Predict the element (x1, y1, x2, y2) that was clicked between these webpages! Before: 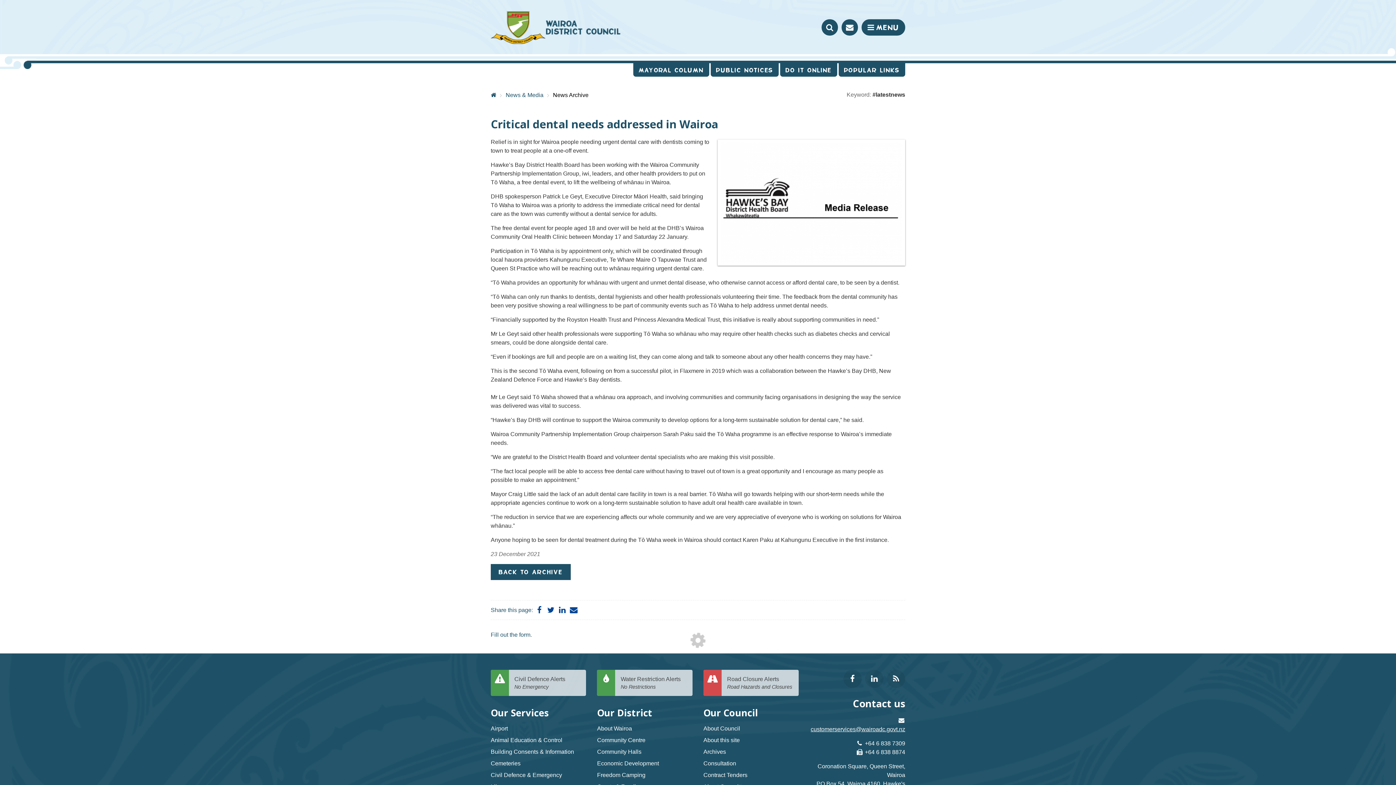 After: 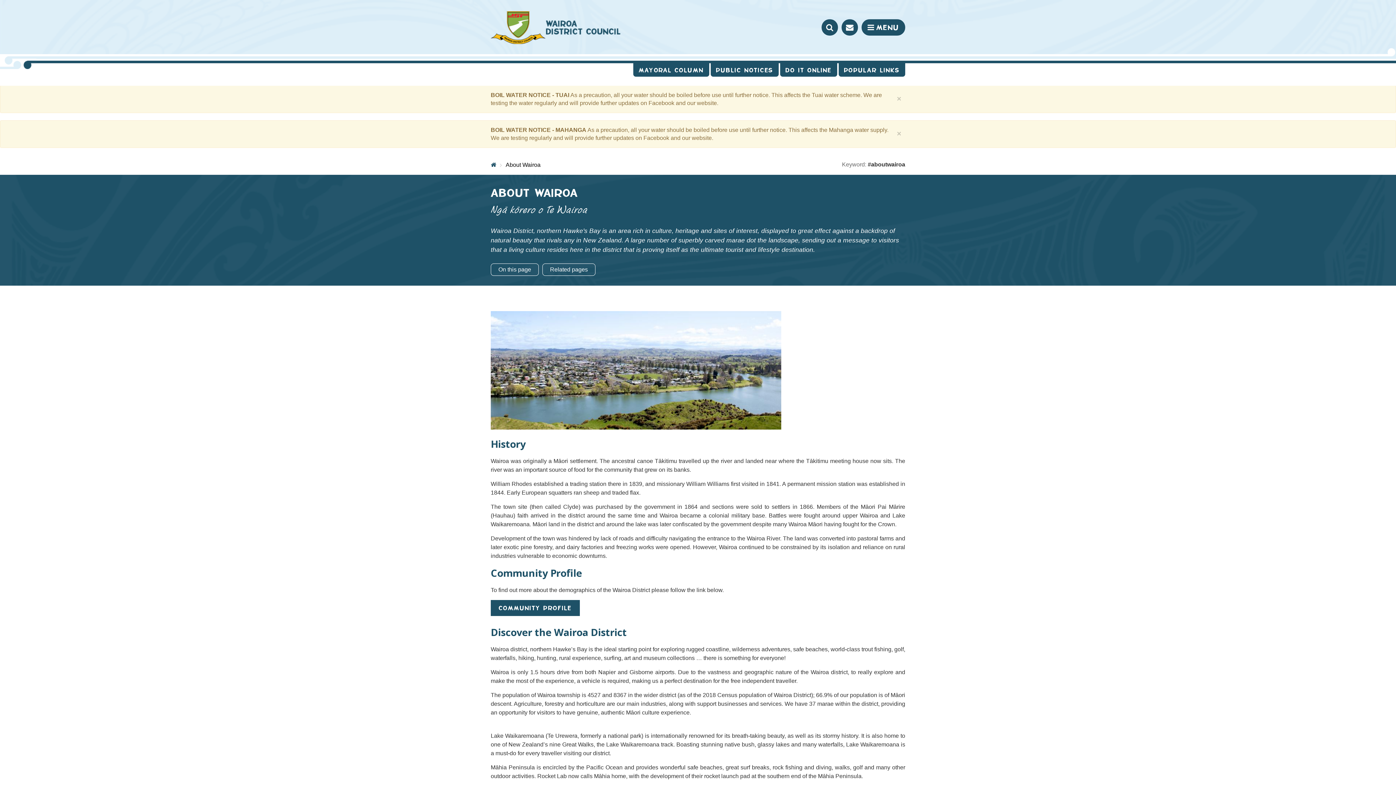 Action: bbox: (597, 725, 632, 731) label: About Wairoa